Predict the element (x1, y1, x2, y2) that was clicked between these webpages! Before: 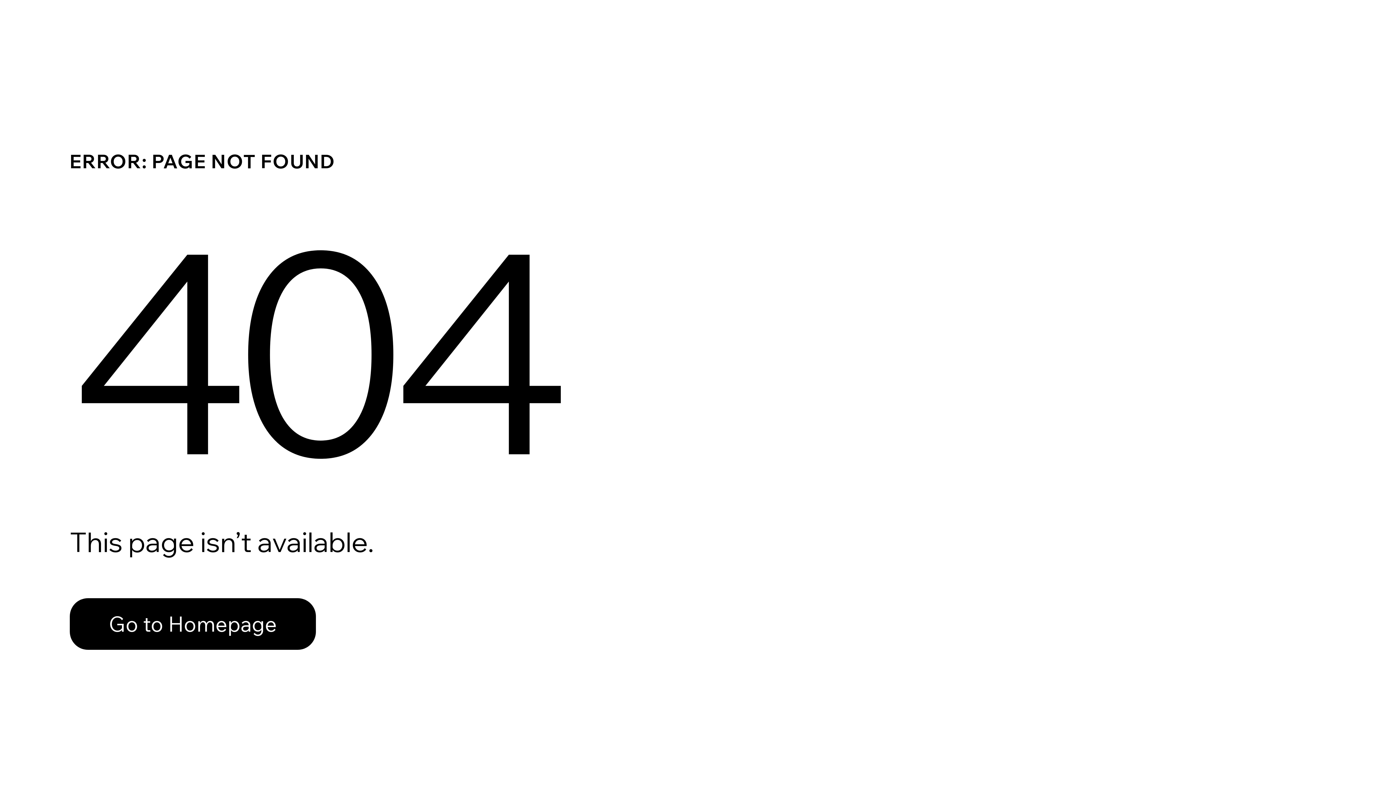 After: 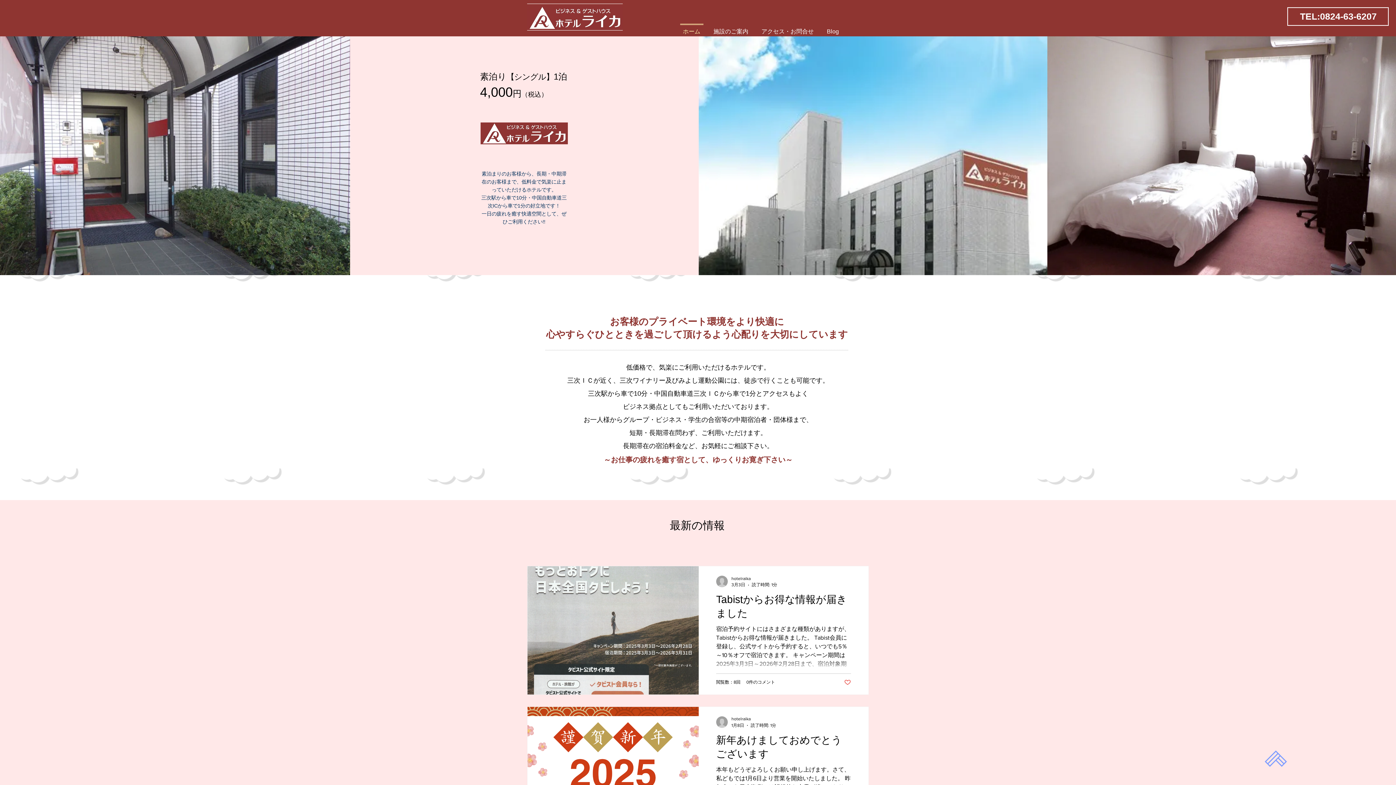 Action: bbox: (69, 582, 768, 659) label: Go to Homepage